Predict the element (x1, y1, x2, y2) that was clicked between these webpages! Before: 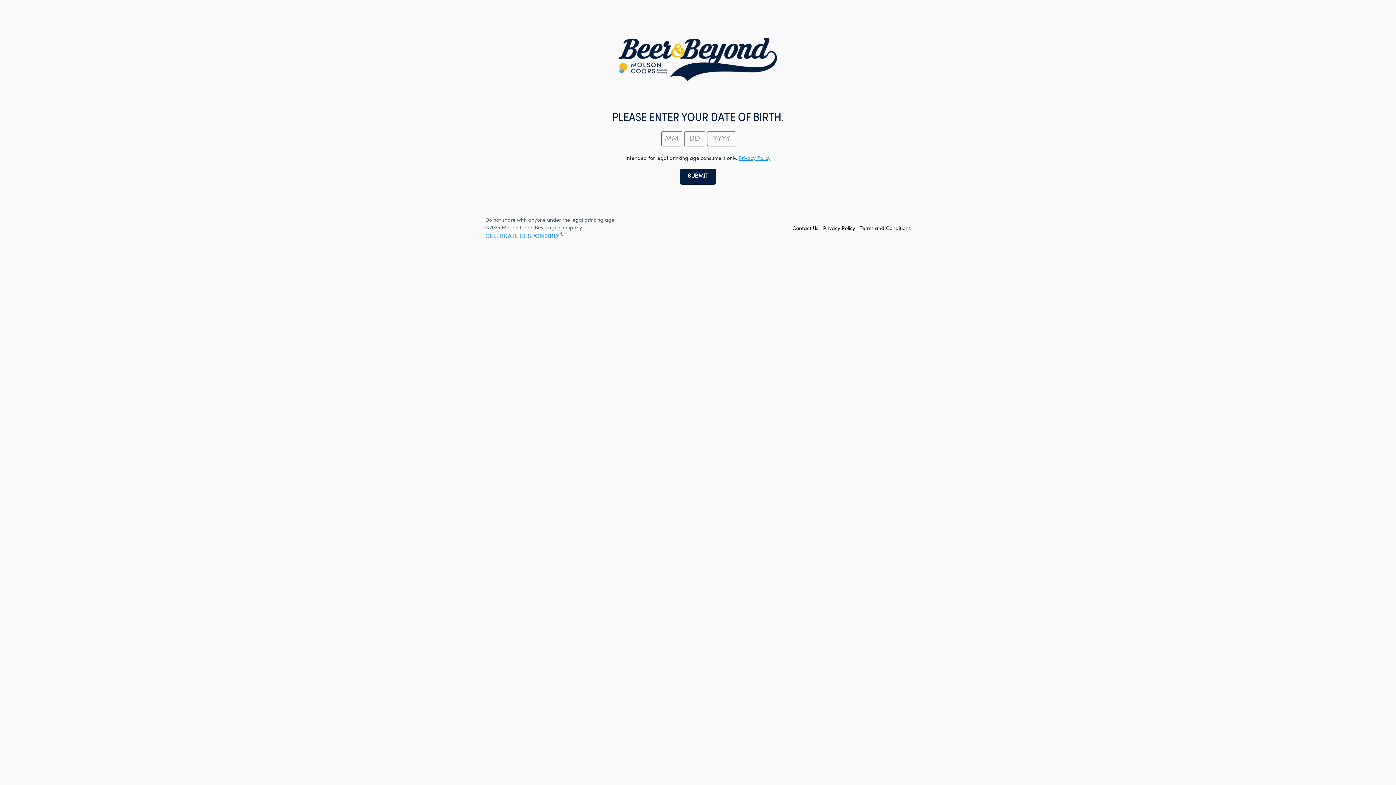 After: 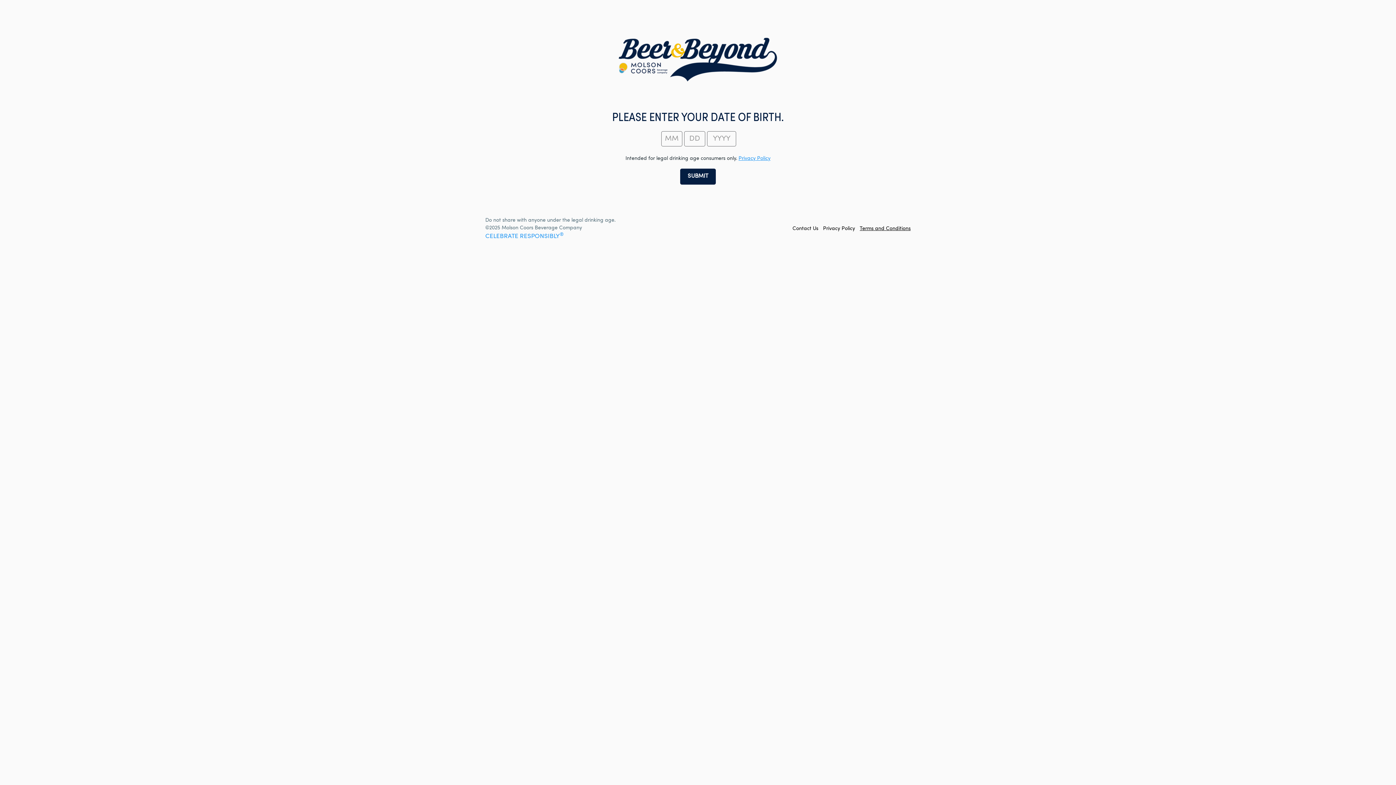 Action: label: Terms and Conditions bbox: (860, 226, 910, 231)